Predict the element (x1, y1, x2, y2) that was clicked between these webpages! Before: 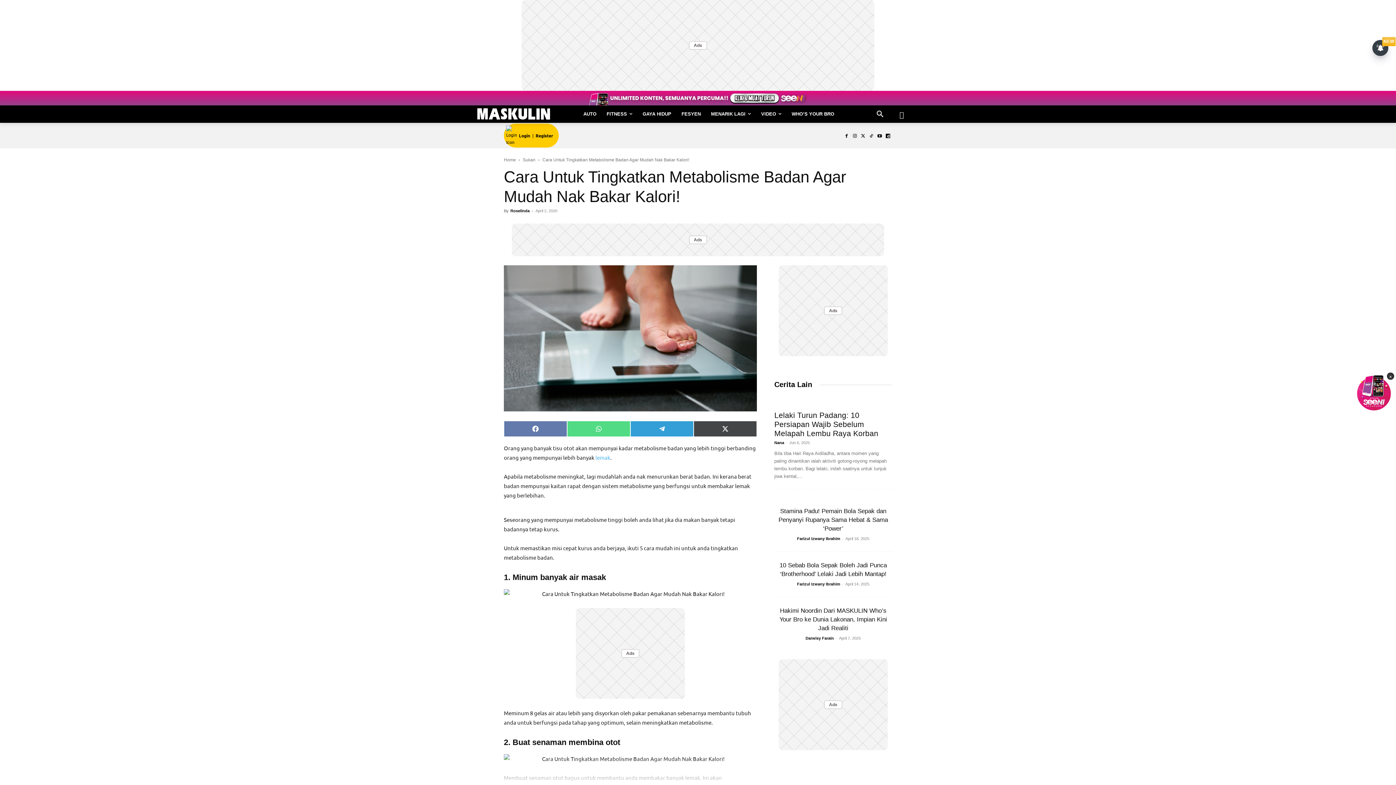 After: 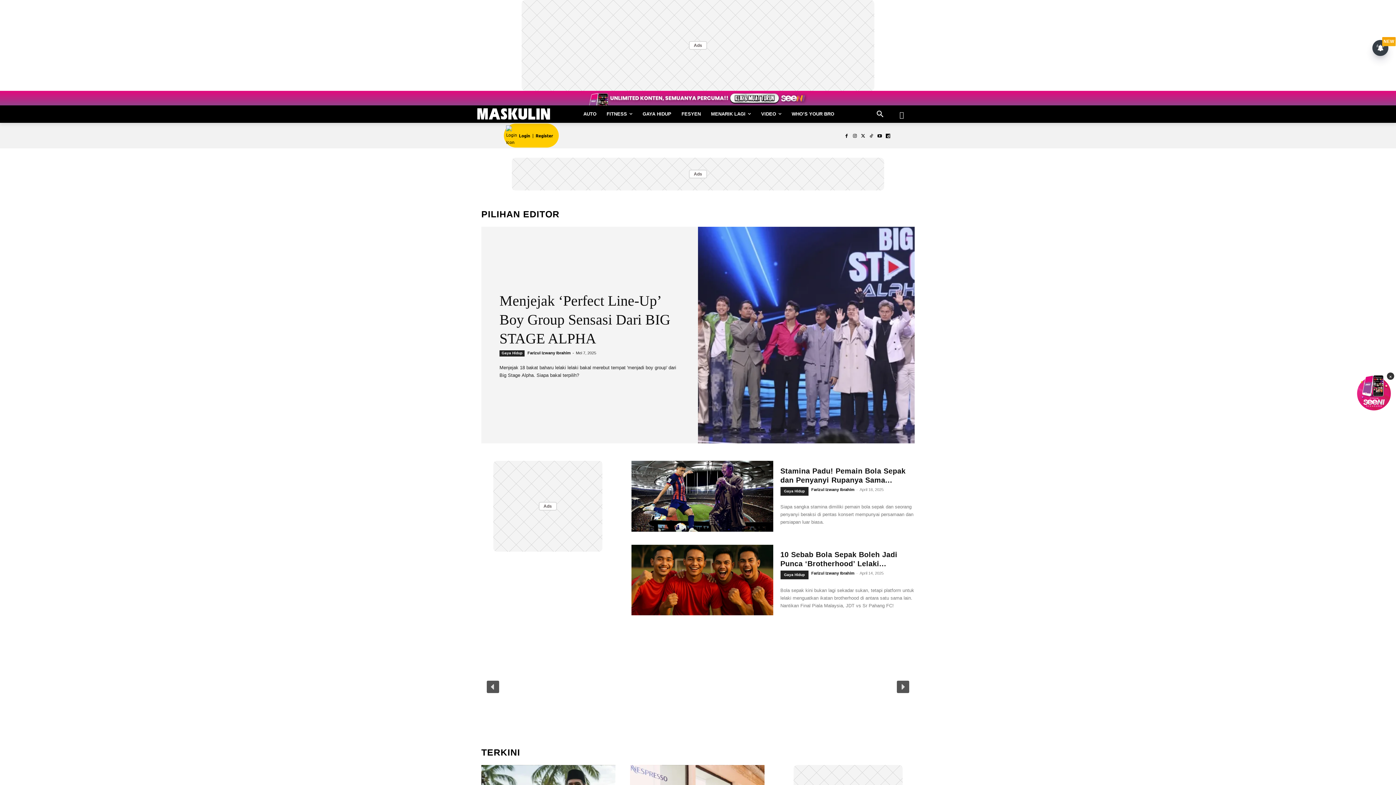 Action: label: Home bbox: (504, 157, 516, 162)